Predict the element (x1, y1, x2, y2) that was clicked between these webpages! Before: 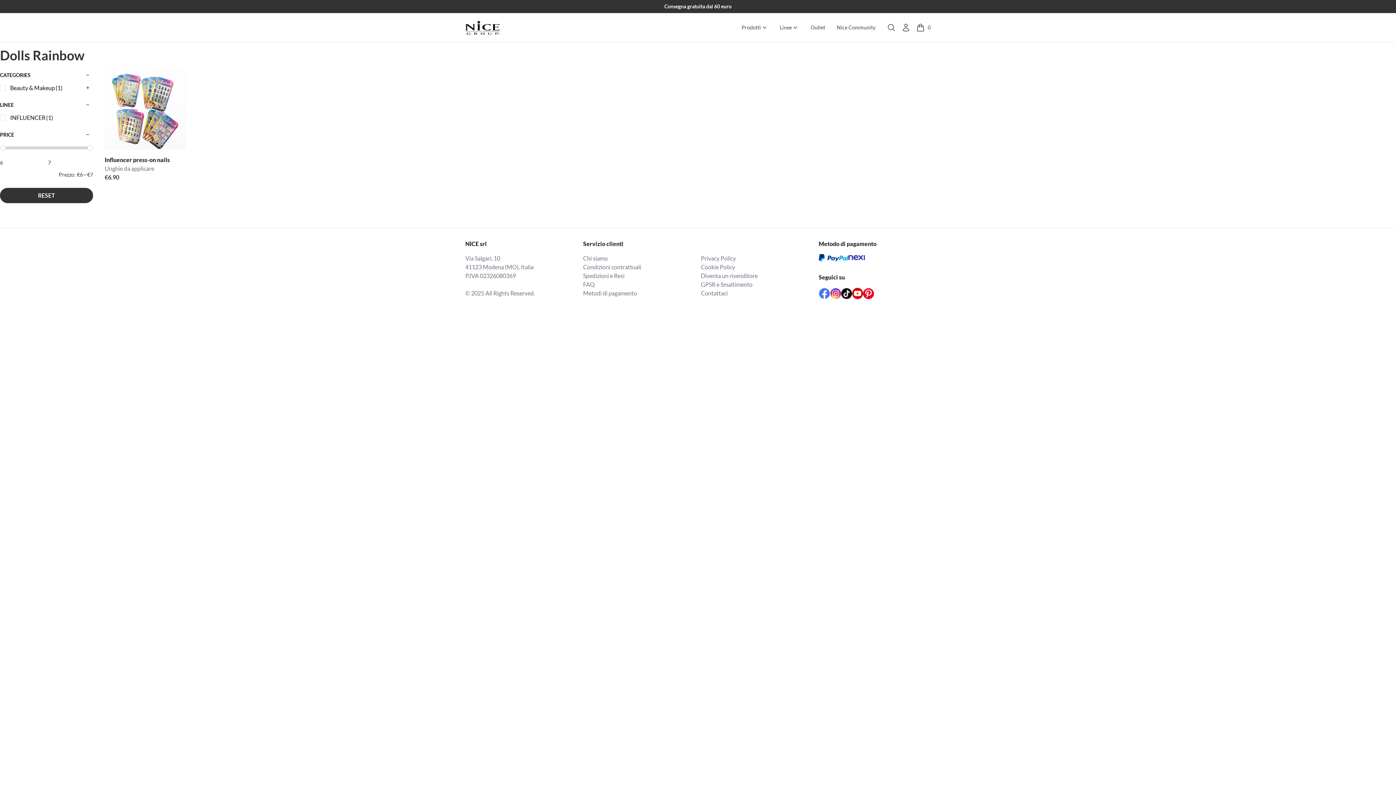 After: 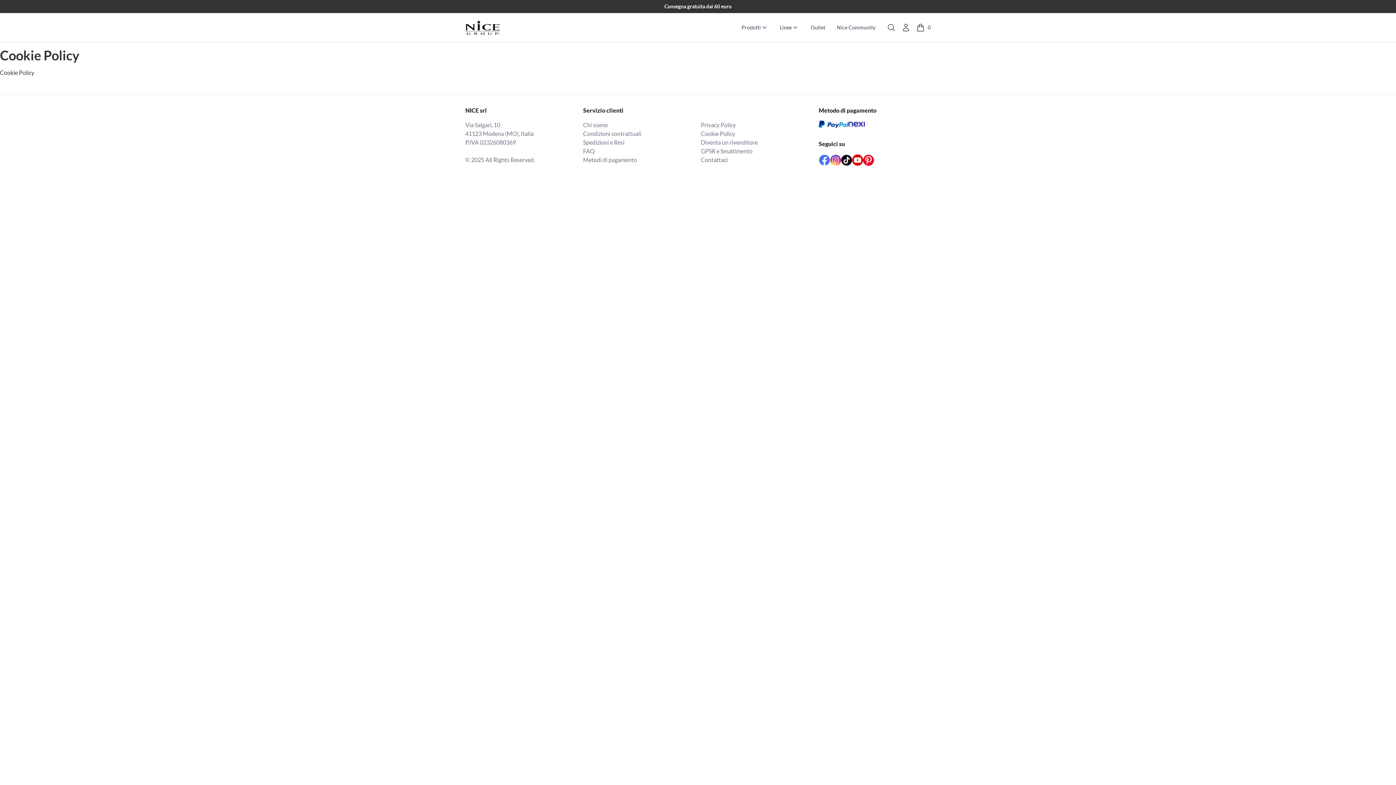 Action: label: Cookie Policy bbox: (701, 263, 735, 270)